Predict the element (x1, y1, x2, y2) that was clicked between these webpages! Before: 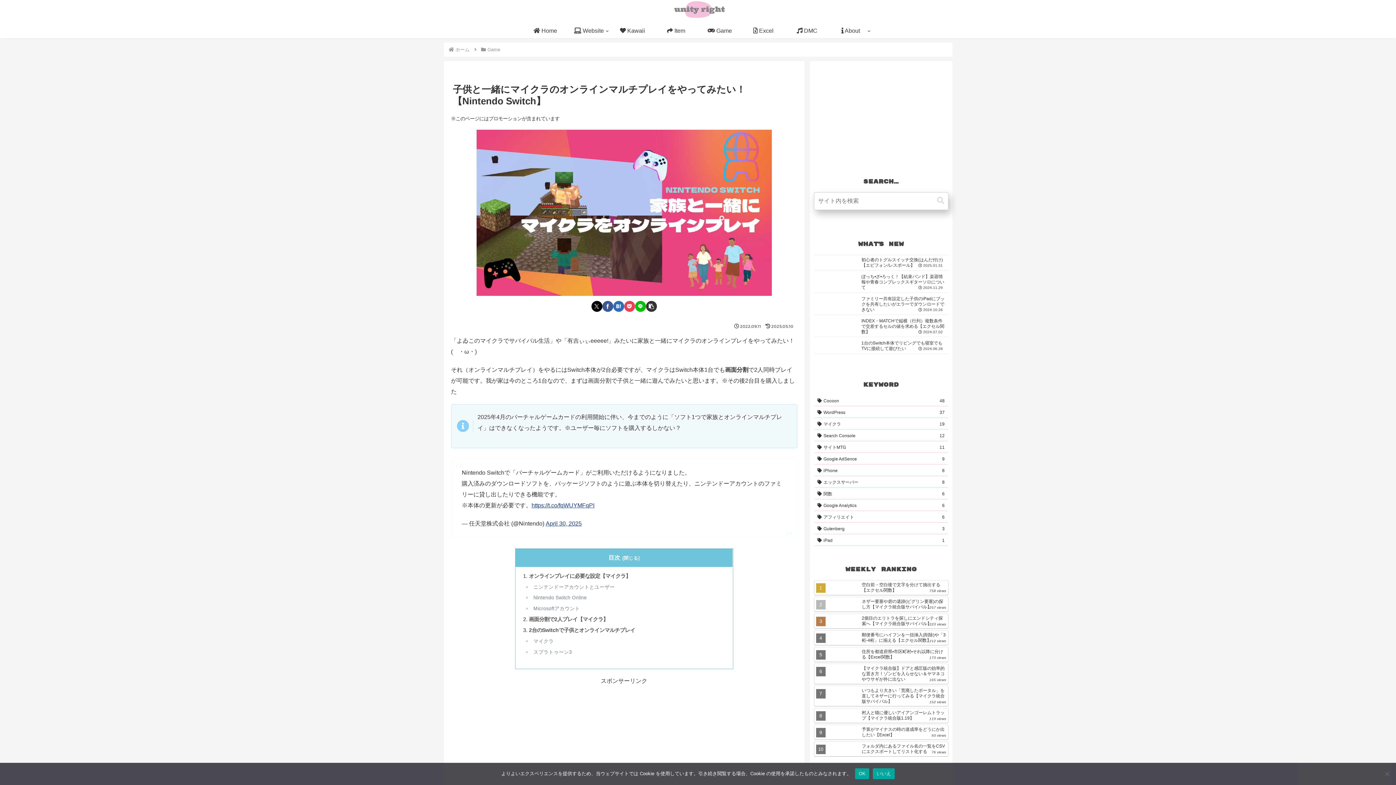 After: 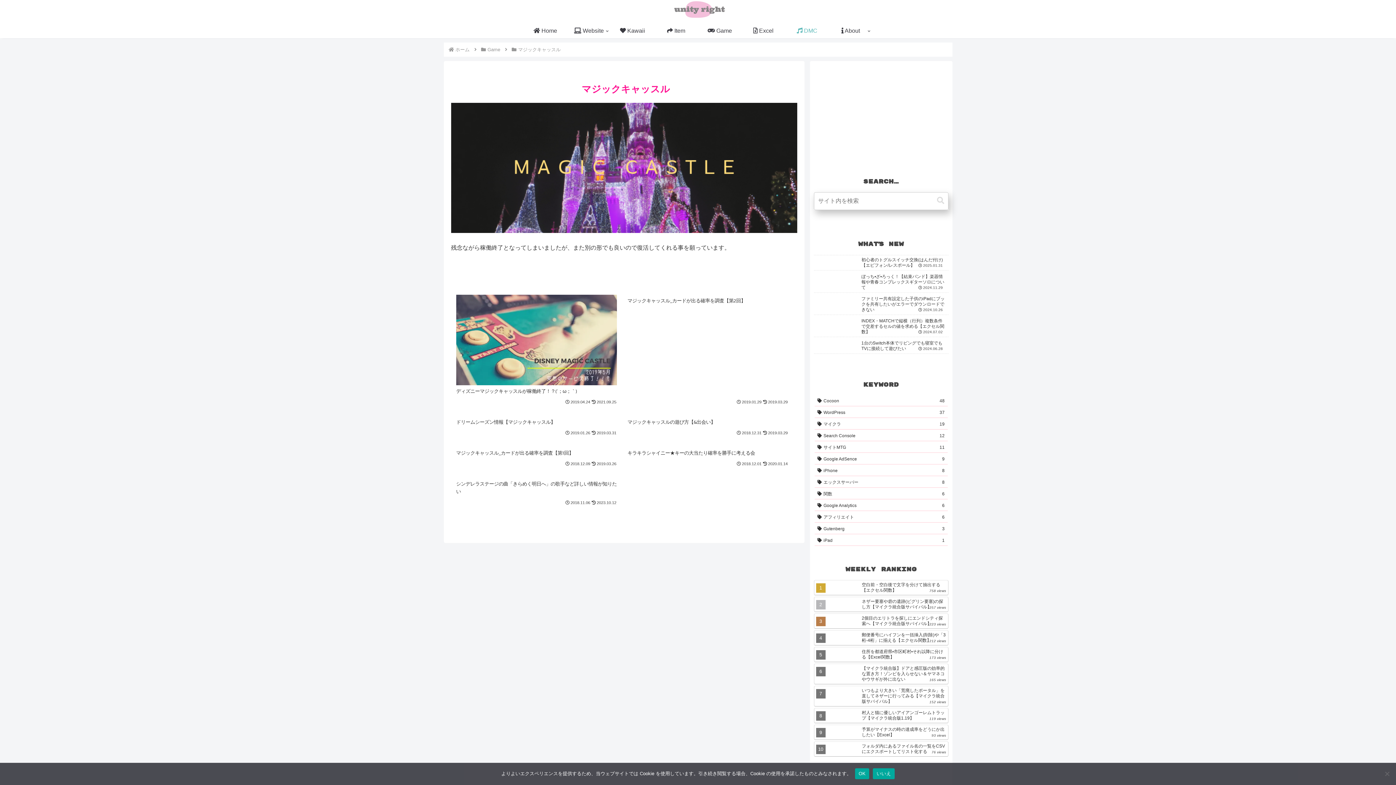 Action: bbox: (785, 23, 829, 38) label:  DMC